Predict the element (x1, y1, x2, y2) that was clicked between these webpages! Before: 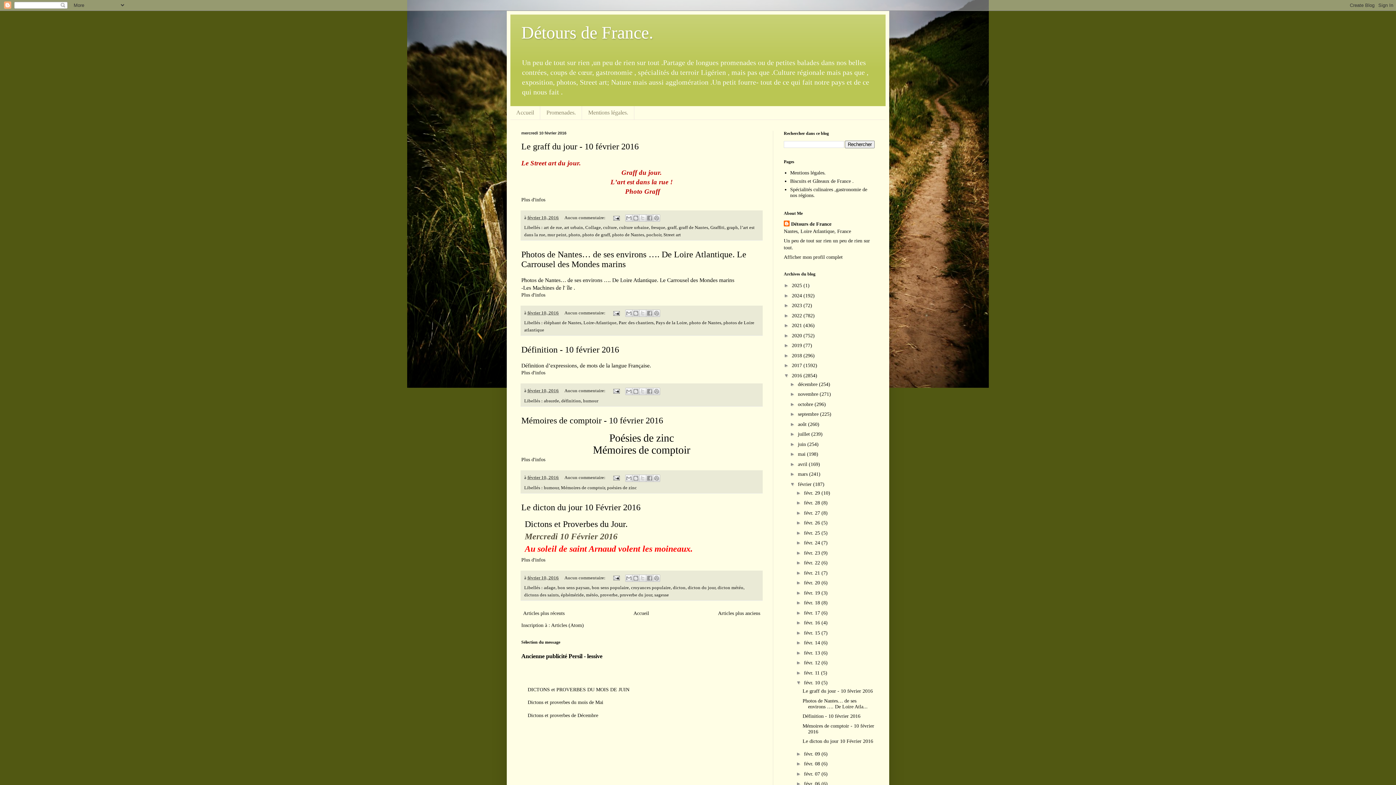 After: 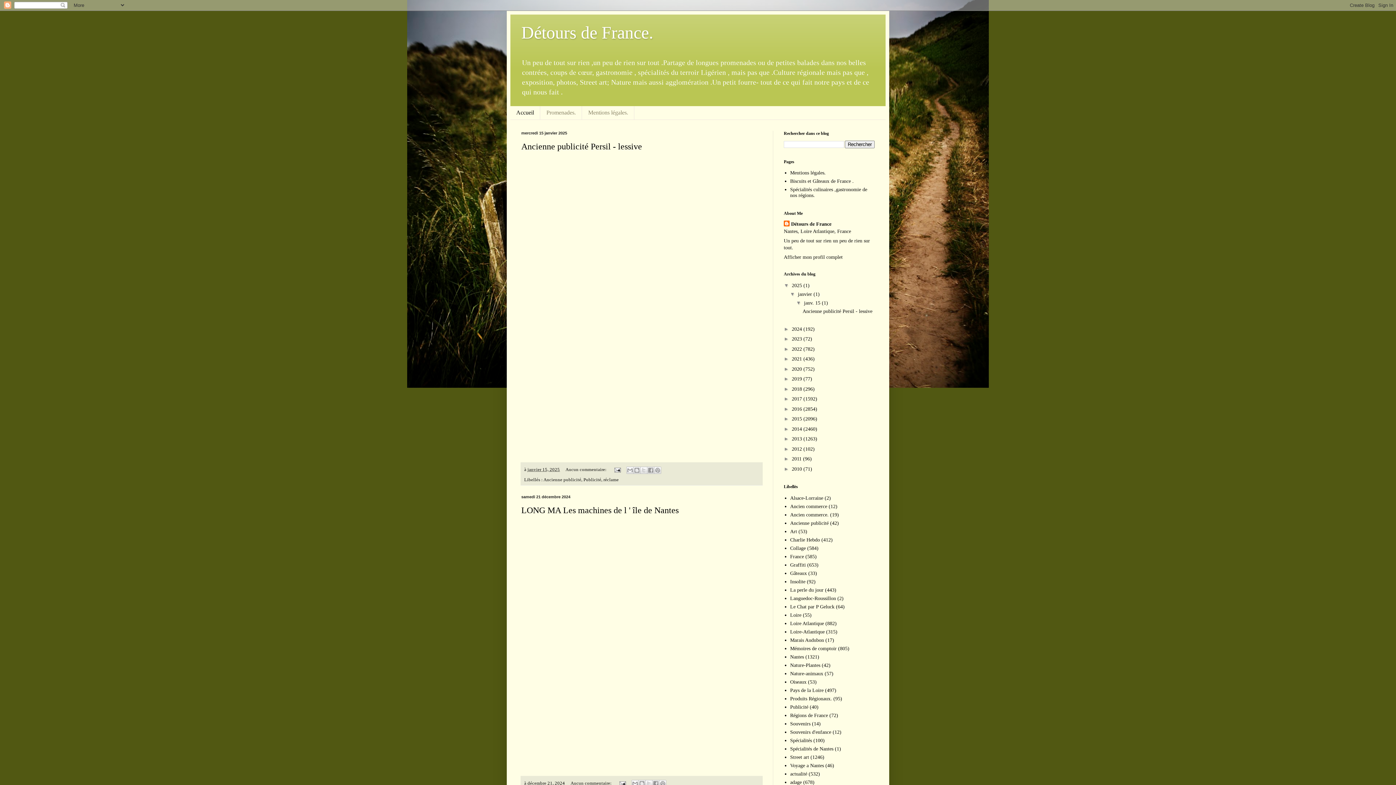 Action: label: Accueil bbox: (631, 609, 651, 618)